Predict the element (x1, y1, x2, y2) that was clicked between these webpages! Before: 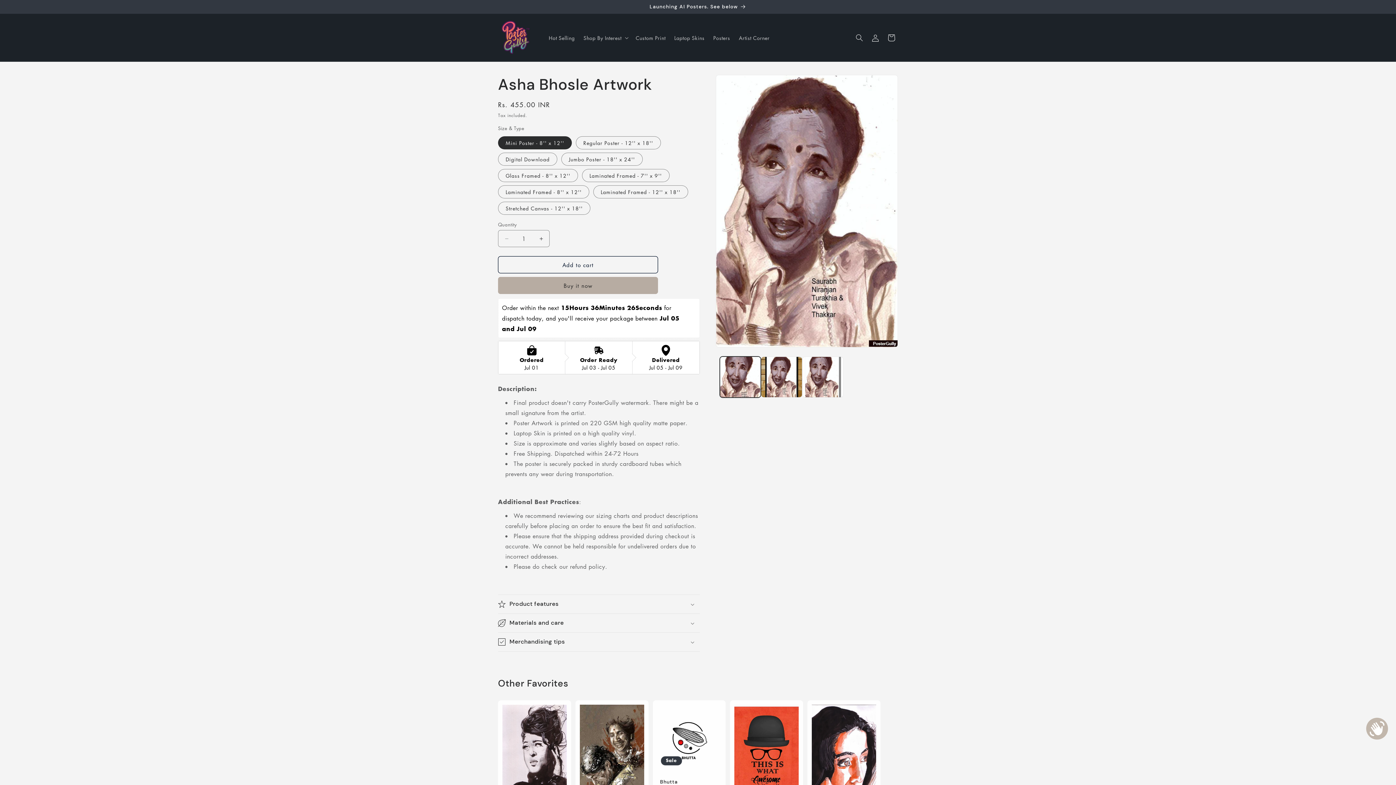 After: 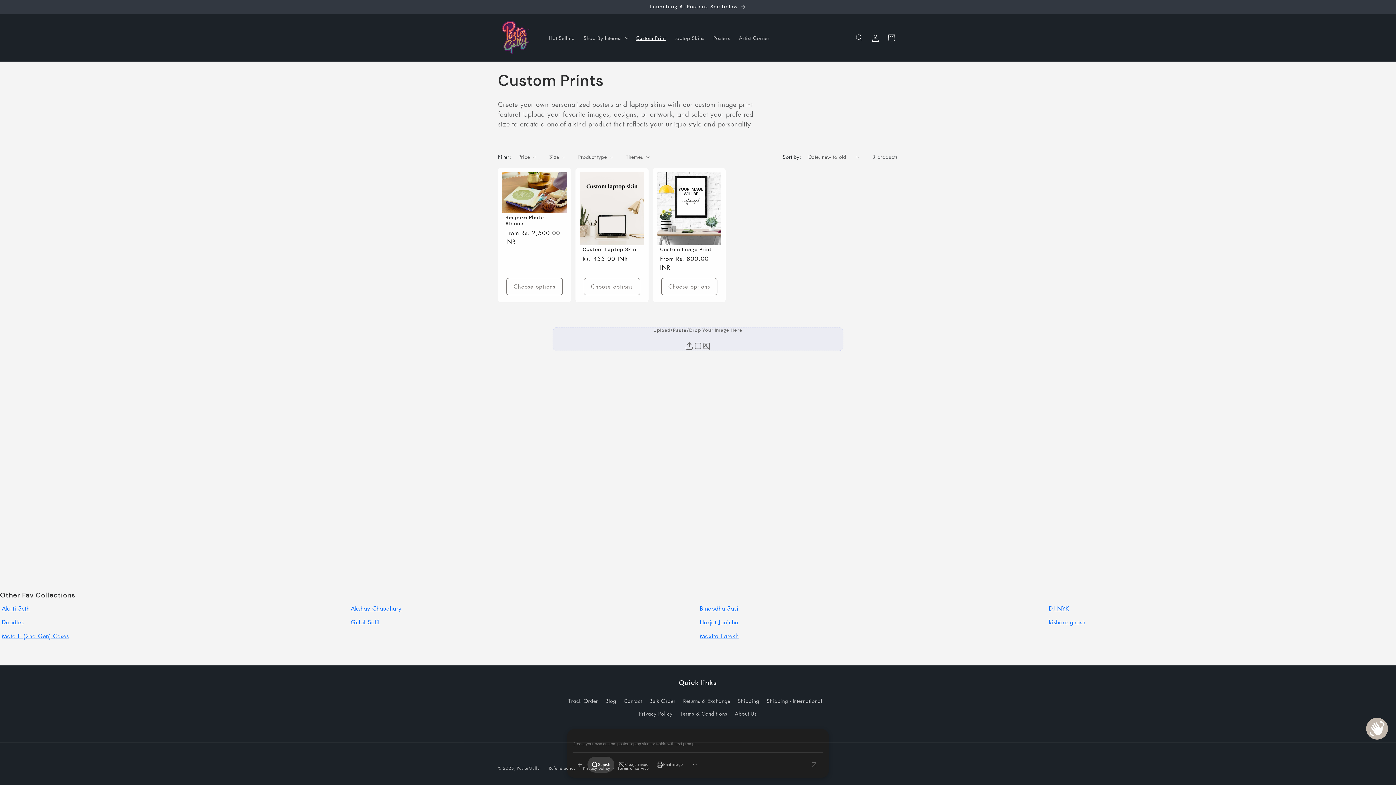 Action: bbox: (631, 30, 670, 45) label: Custom Print